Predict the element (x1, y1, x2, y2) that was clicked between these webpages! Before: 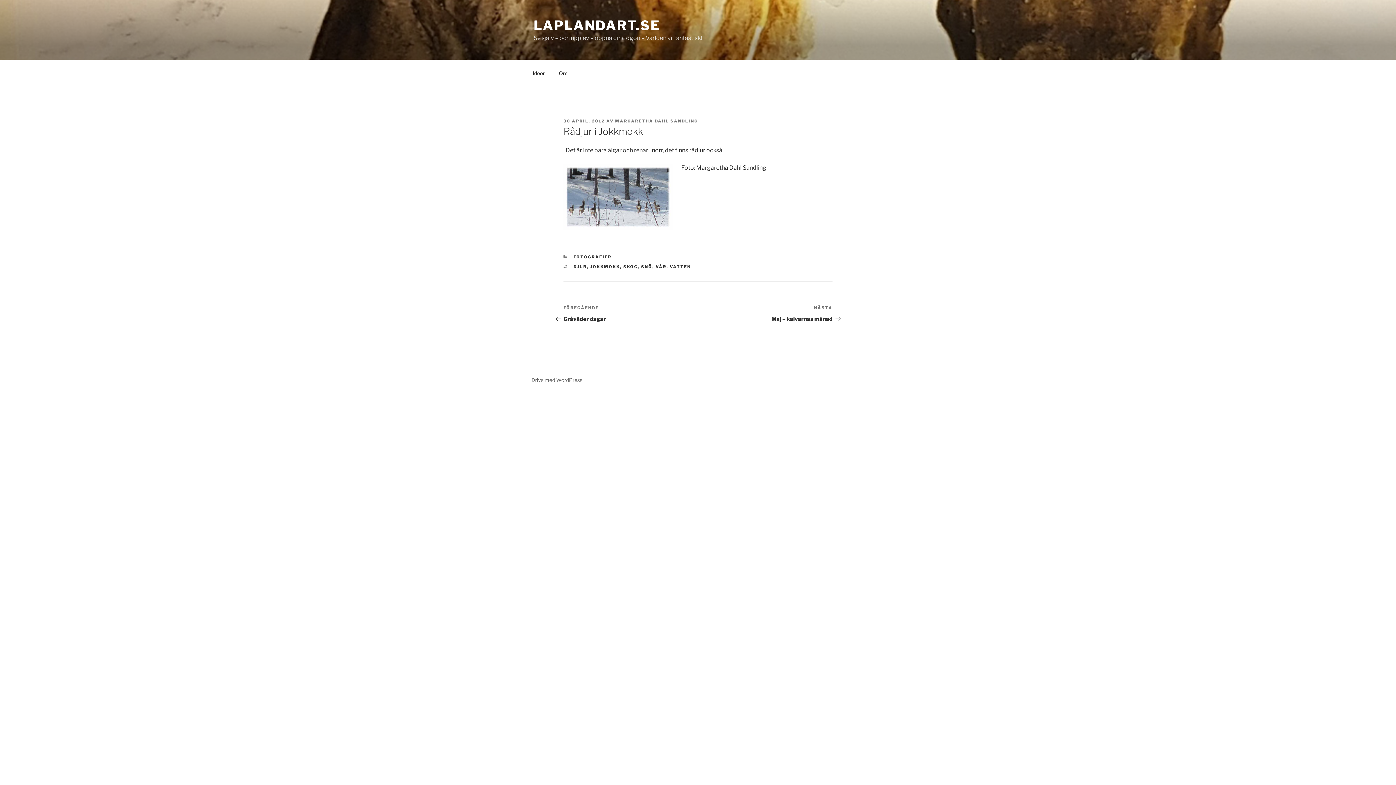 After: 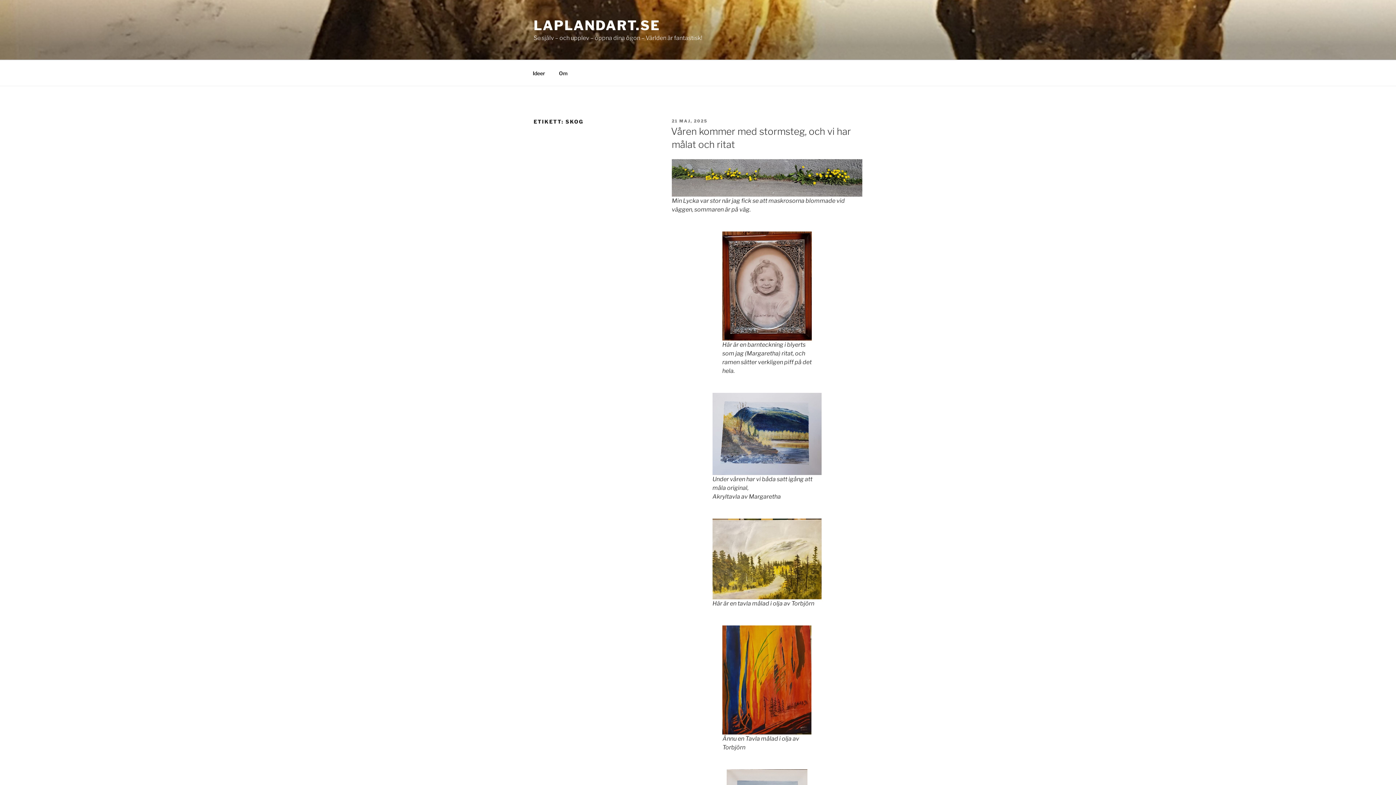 Action: label: SKOG bbox: (623, 264, 638, 269)